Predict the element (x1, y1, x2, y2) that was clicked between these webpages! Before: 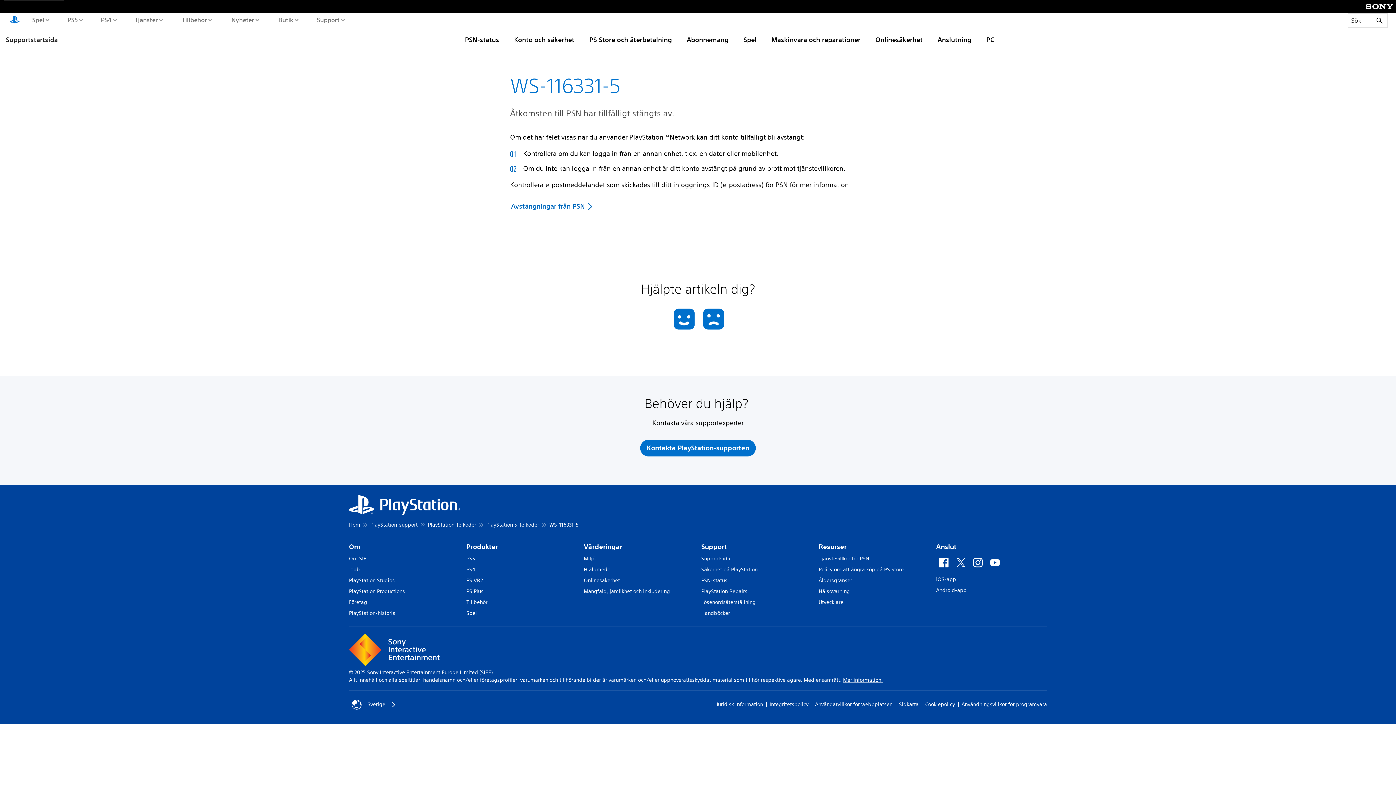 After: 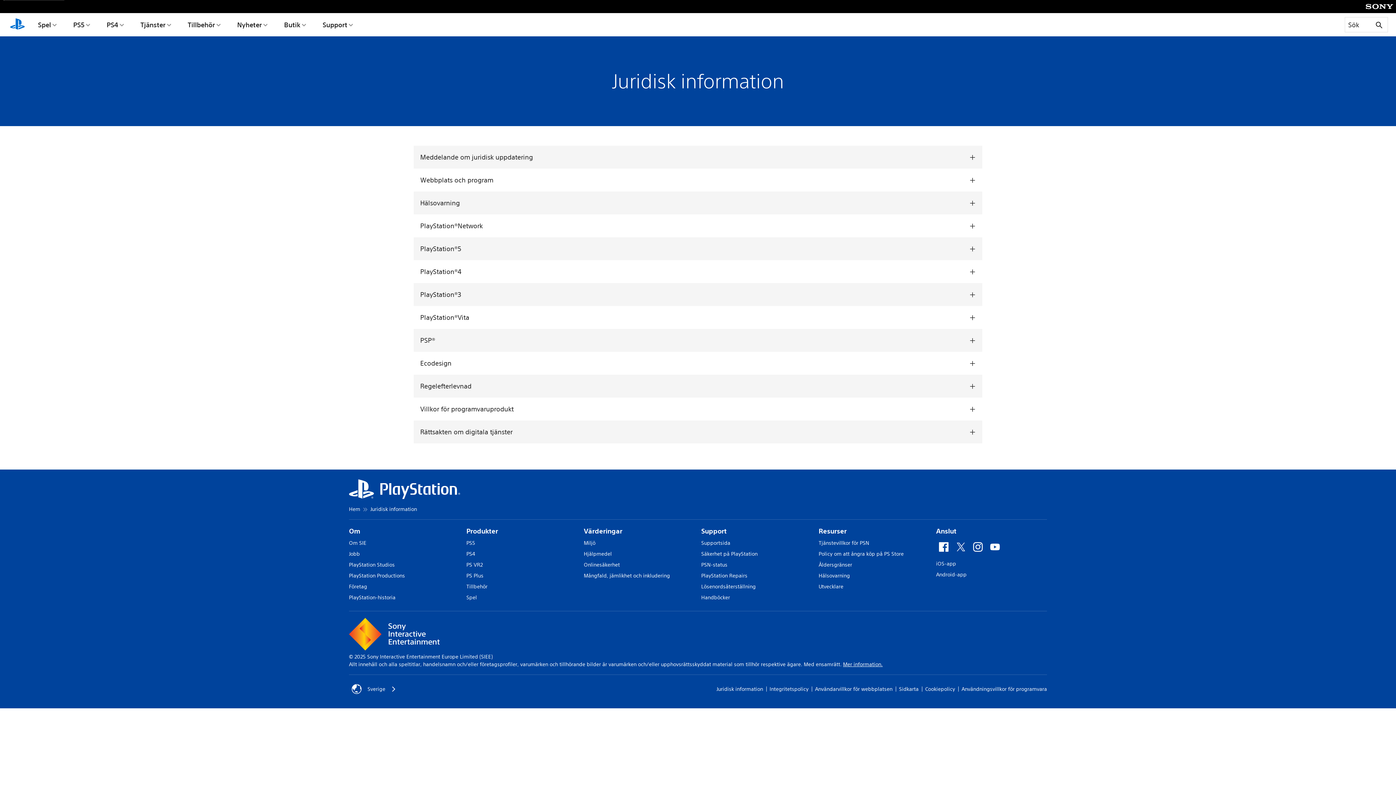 Action: bbox: (716, 701, 763, 708) label: Juridisk information